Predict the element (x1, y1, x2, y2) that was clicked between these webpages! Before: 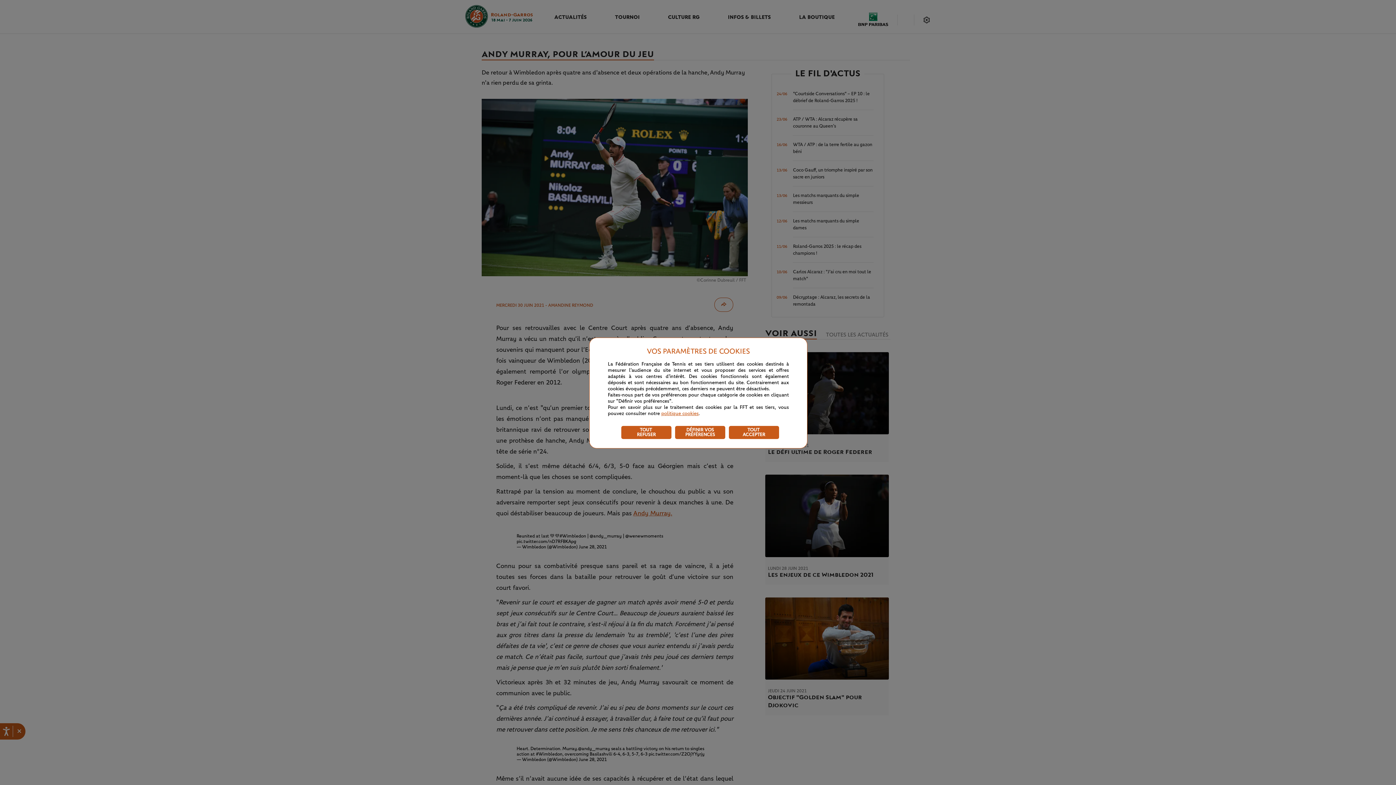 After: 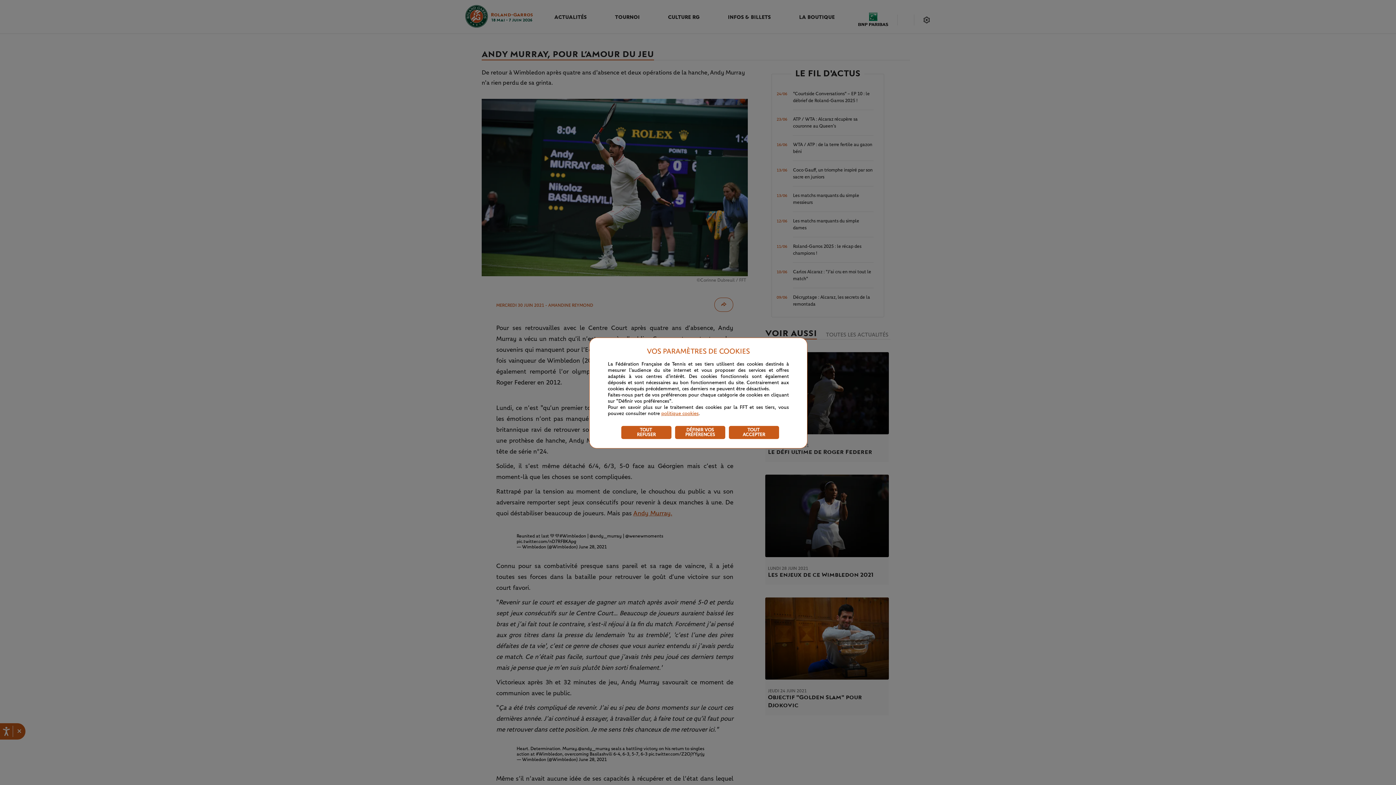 Action: bbox: (661, 411, 698, 416) label: politique cookies